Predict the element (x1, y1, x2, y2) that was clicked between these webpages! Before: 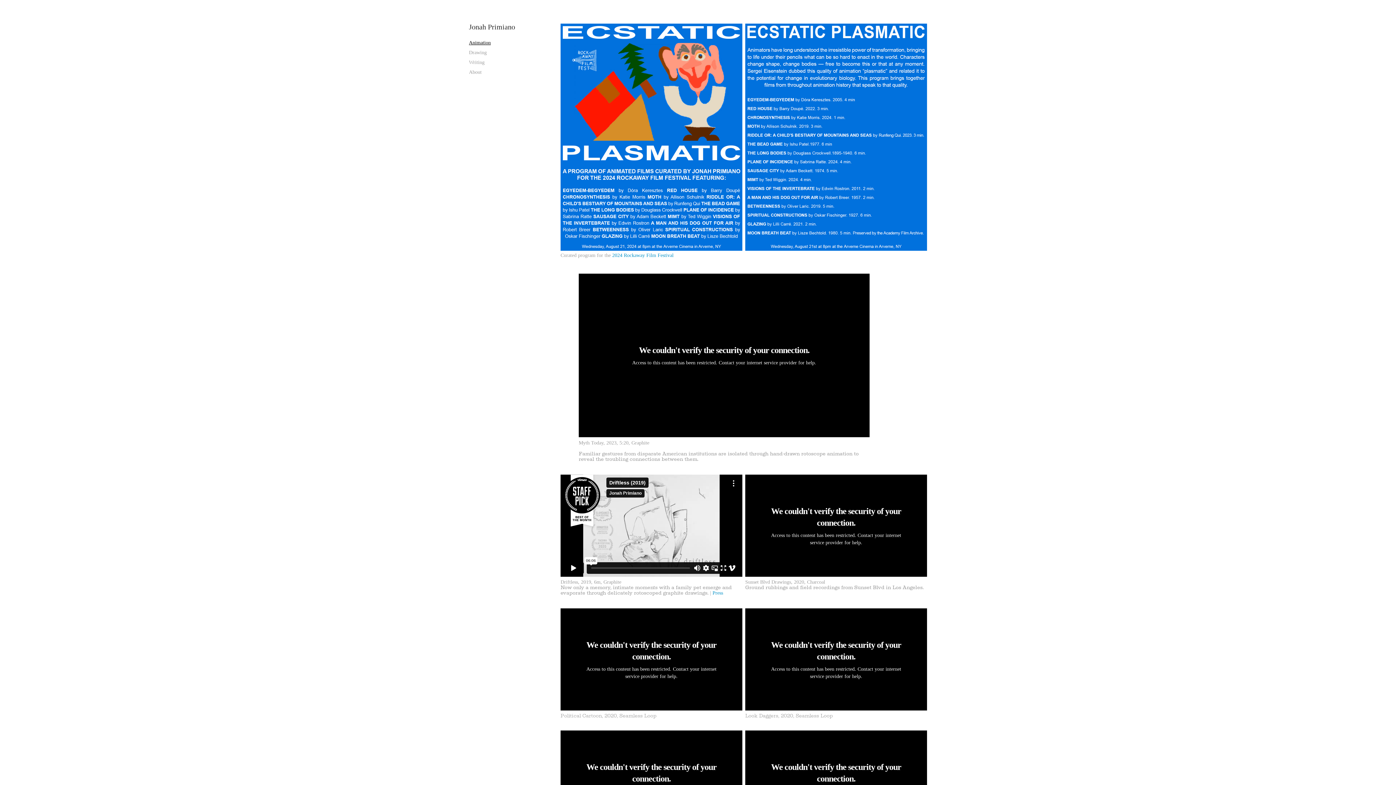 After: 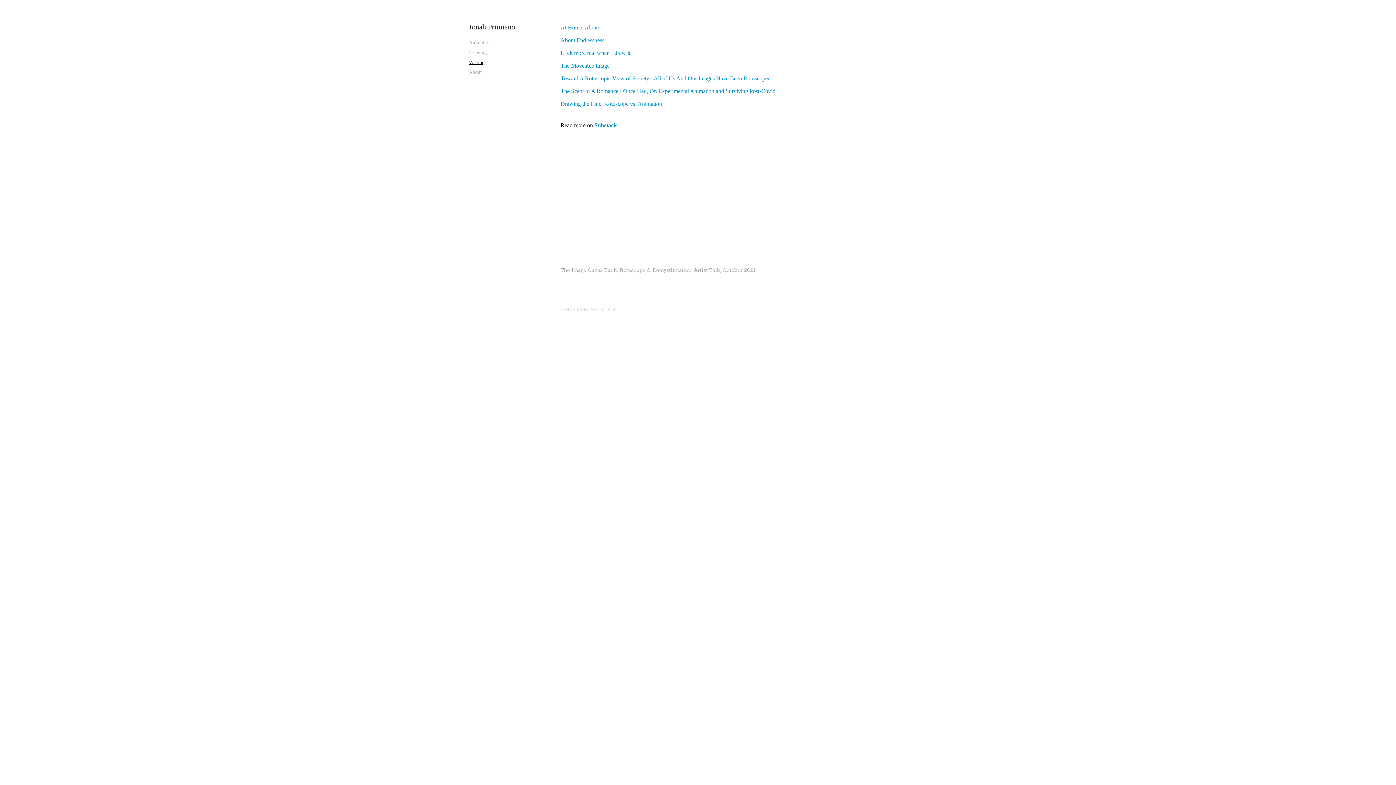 Action: bbox: (469, 59, 484, 65) label: Writing